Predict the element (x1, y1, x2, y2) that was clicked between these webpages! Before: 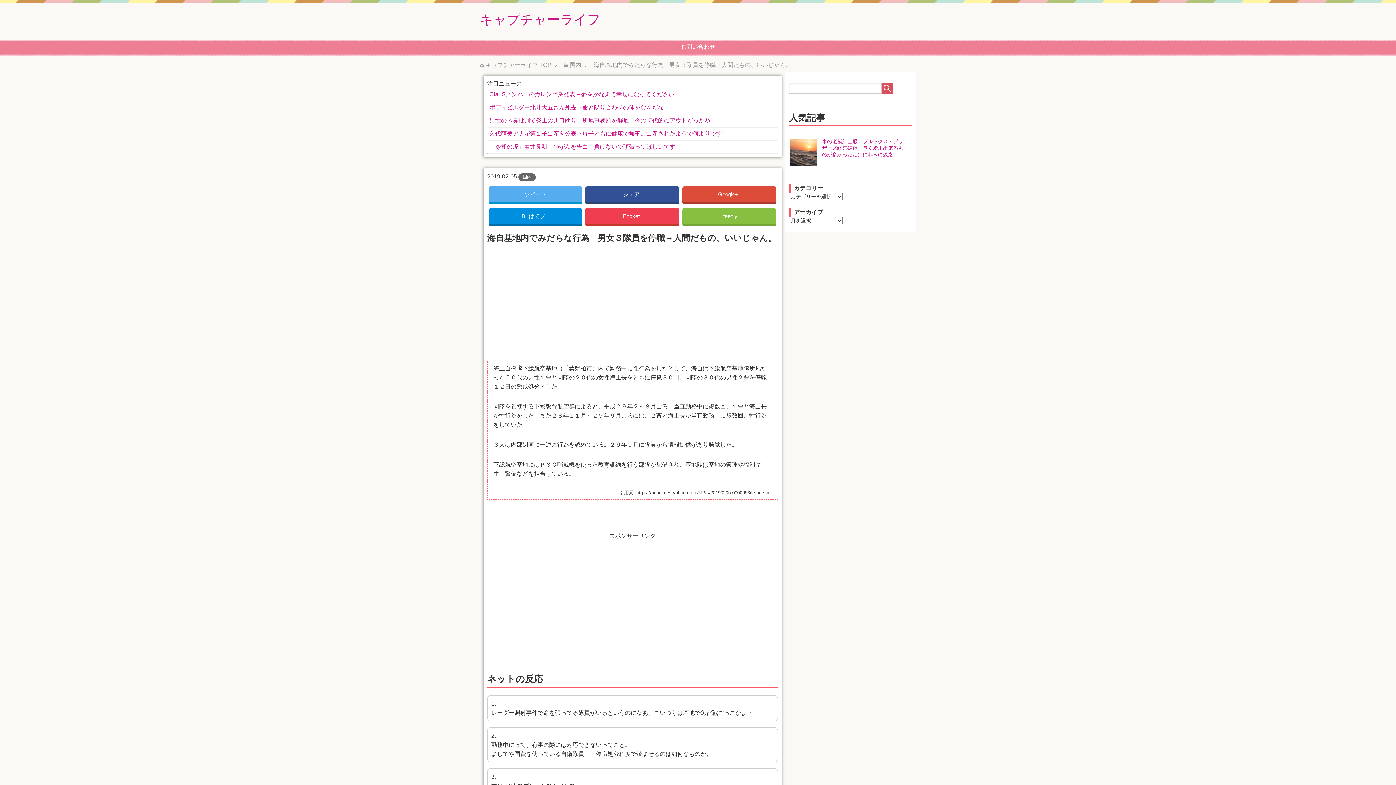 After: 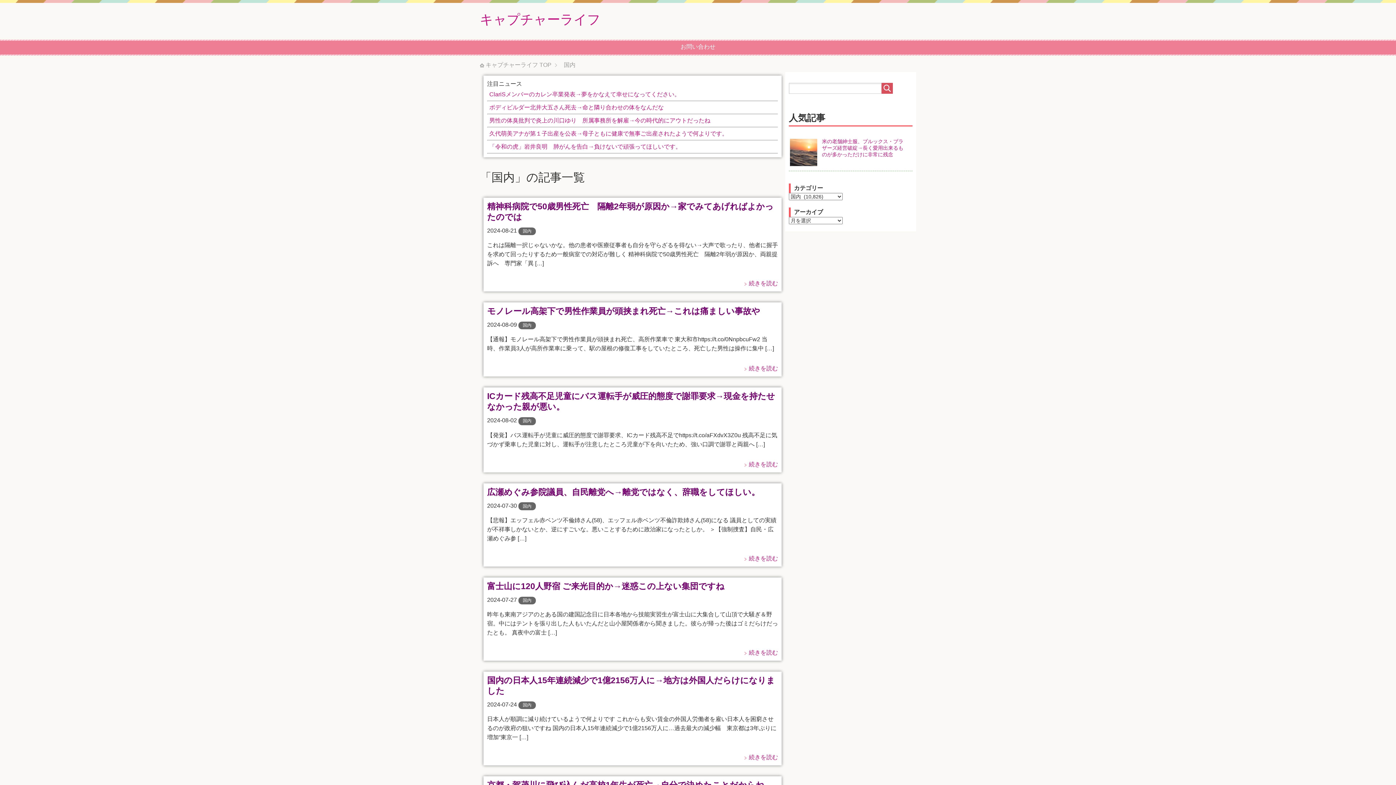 Action: bbox: (569, 61, 581, 68) label: 国内